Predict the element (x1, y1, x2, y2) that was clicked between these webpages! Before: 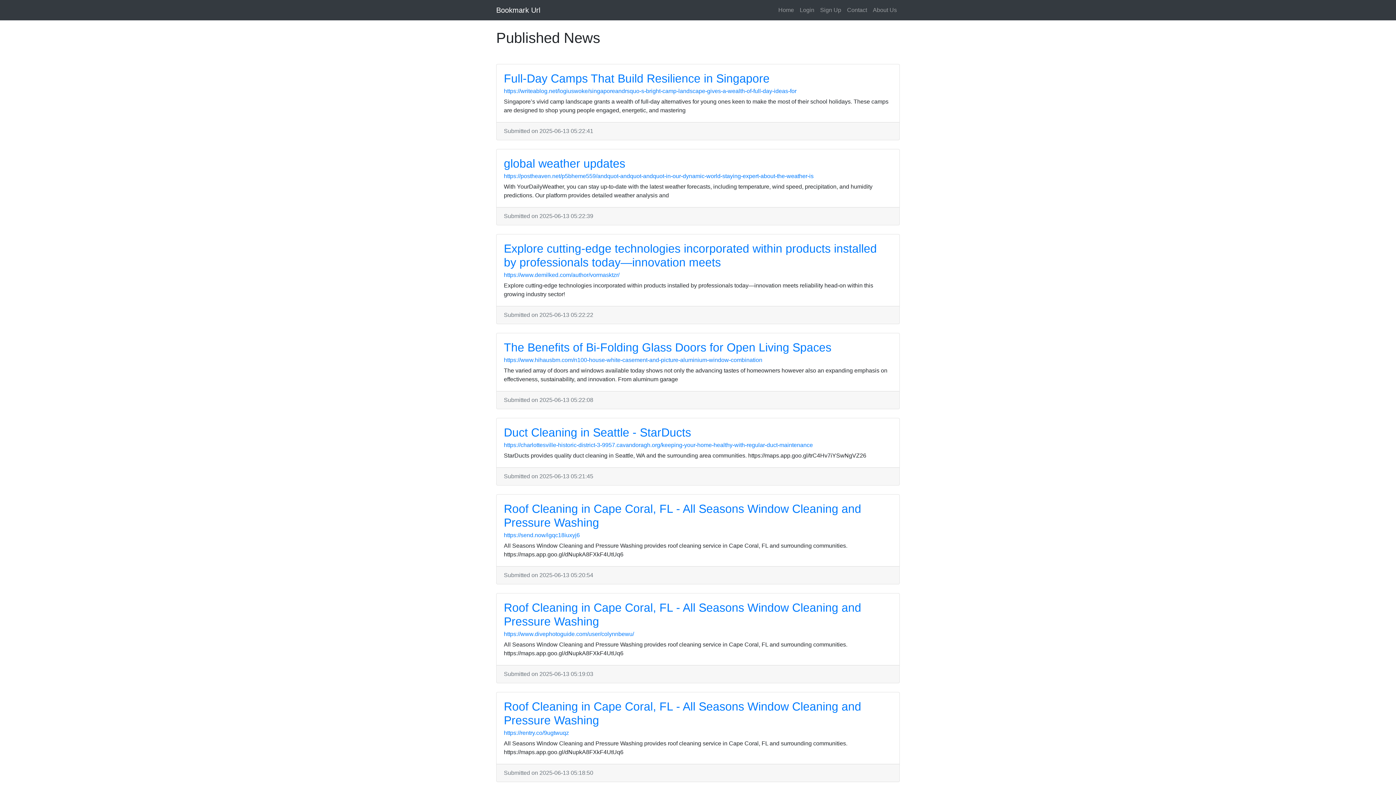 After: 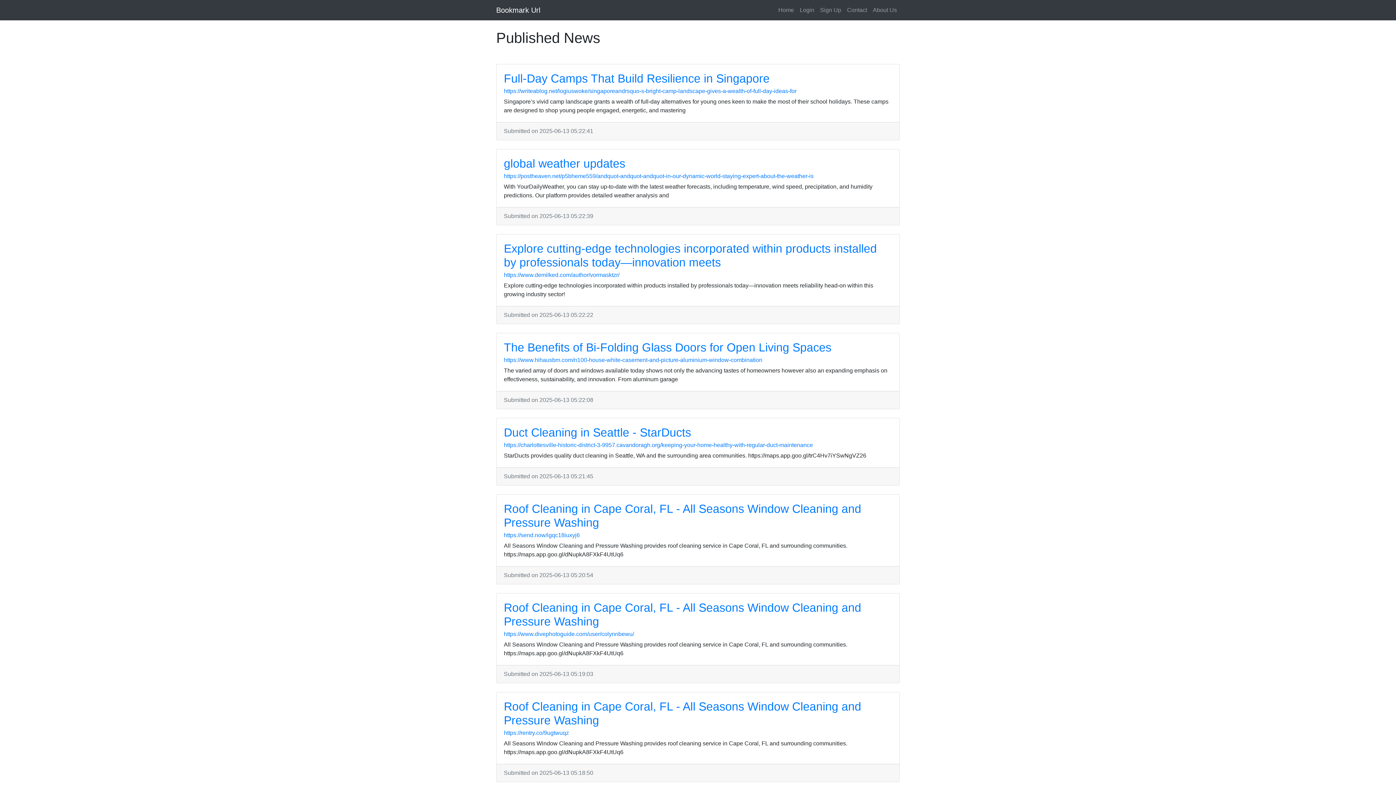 Action: label: Home bbox: (775, 2, 797, 17)